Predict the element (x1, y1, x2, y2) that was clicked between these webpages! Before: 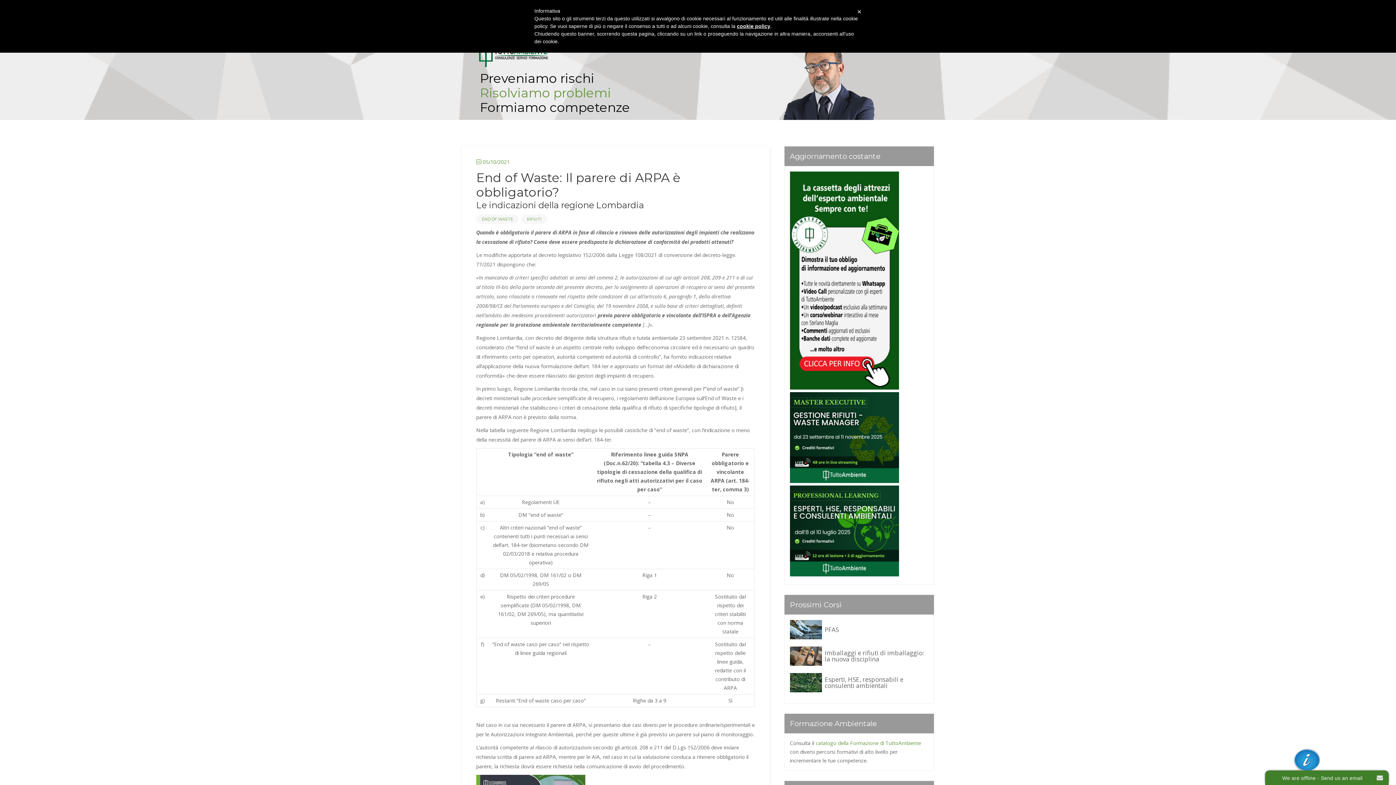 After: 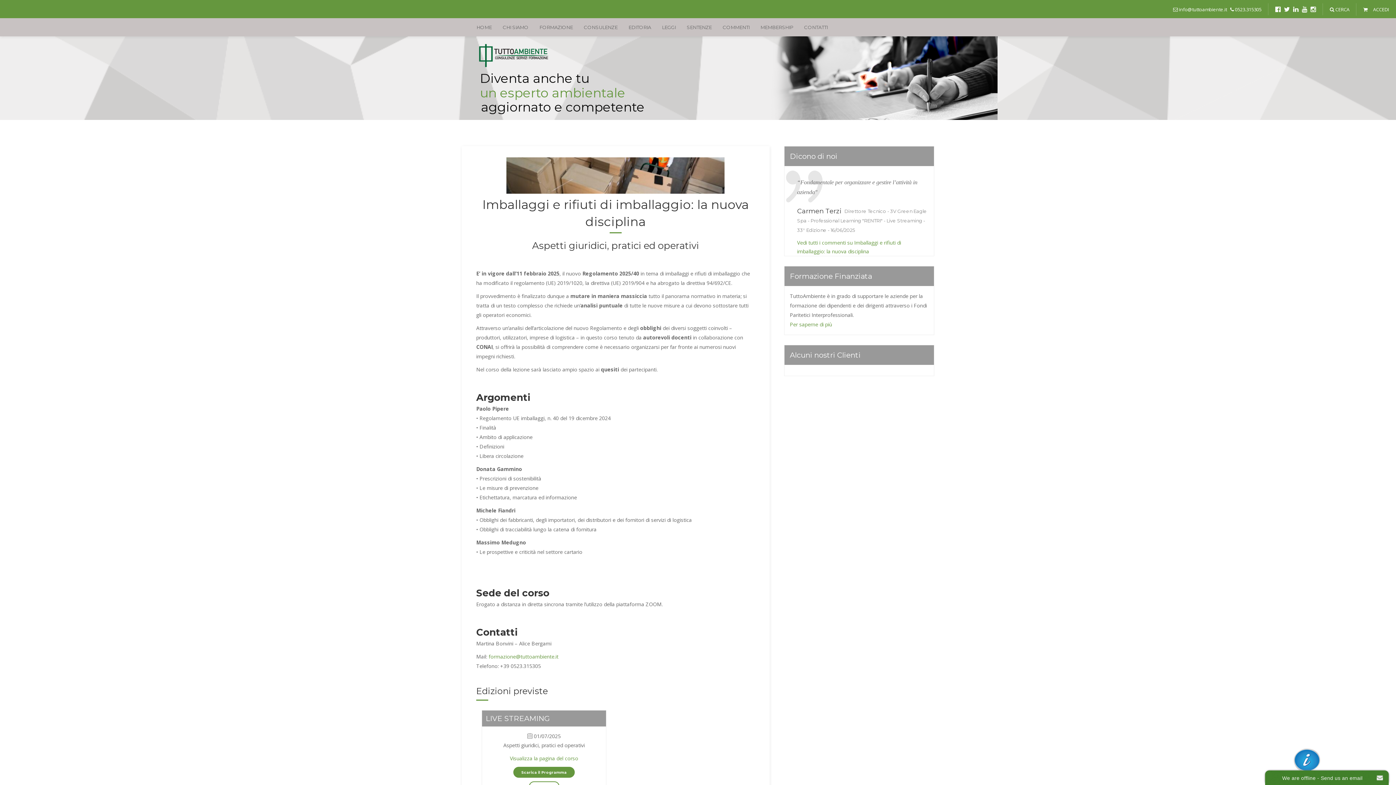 Action: bbox: (824, 649, 924, 663) label: Imballaggi e rifiuti di imballaggio: la nuova disciplina